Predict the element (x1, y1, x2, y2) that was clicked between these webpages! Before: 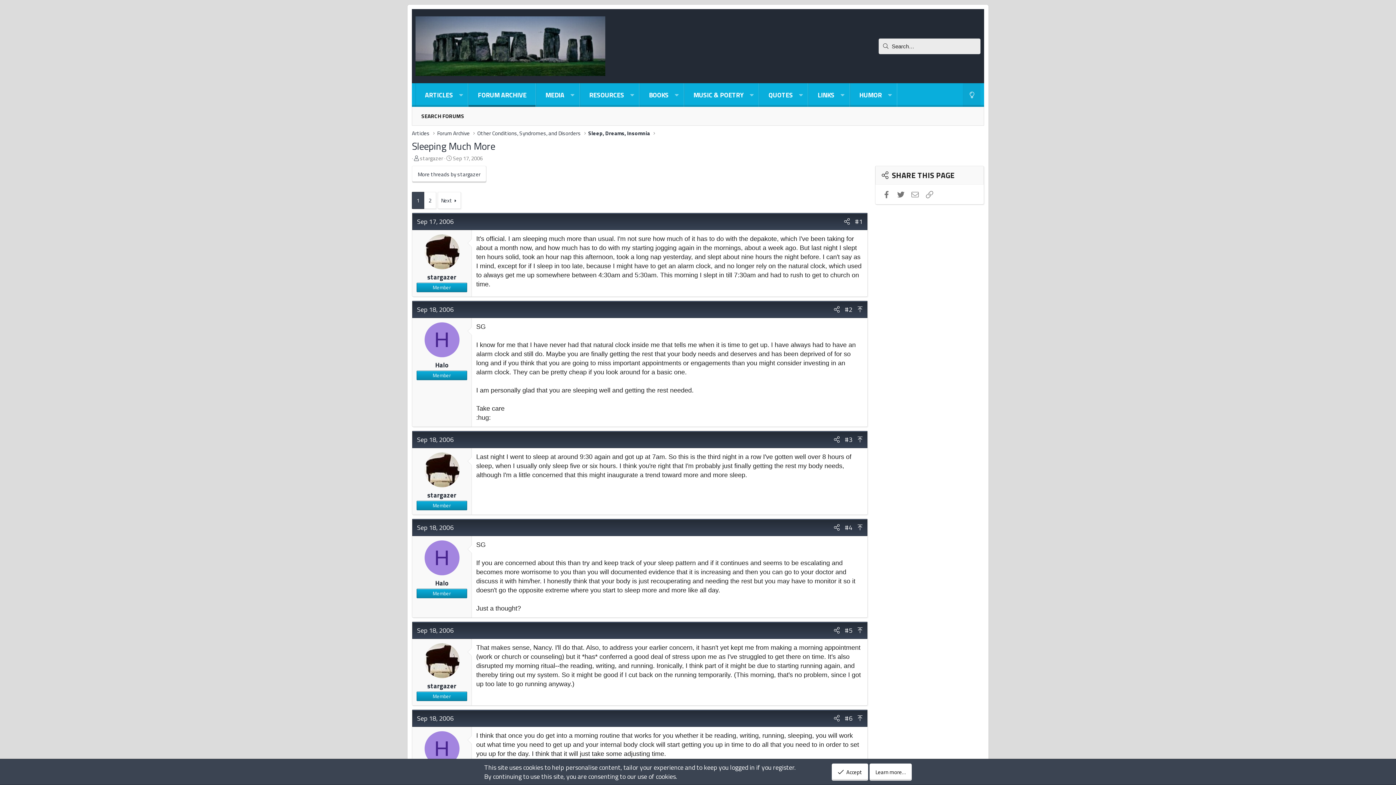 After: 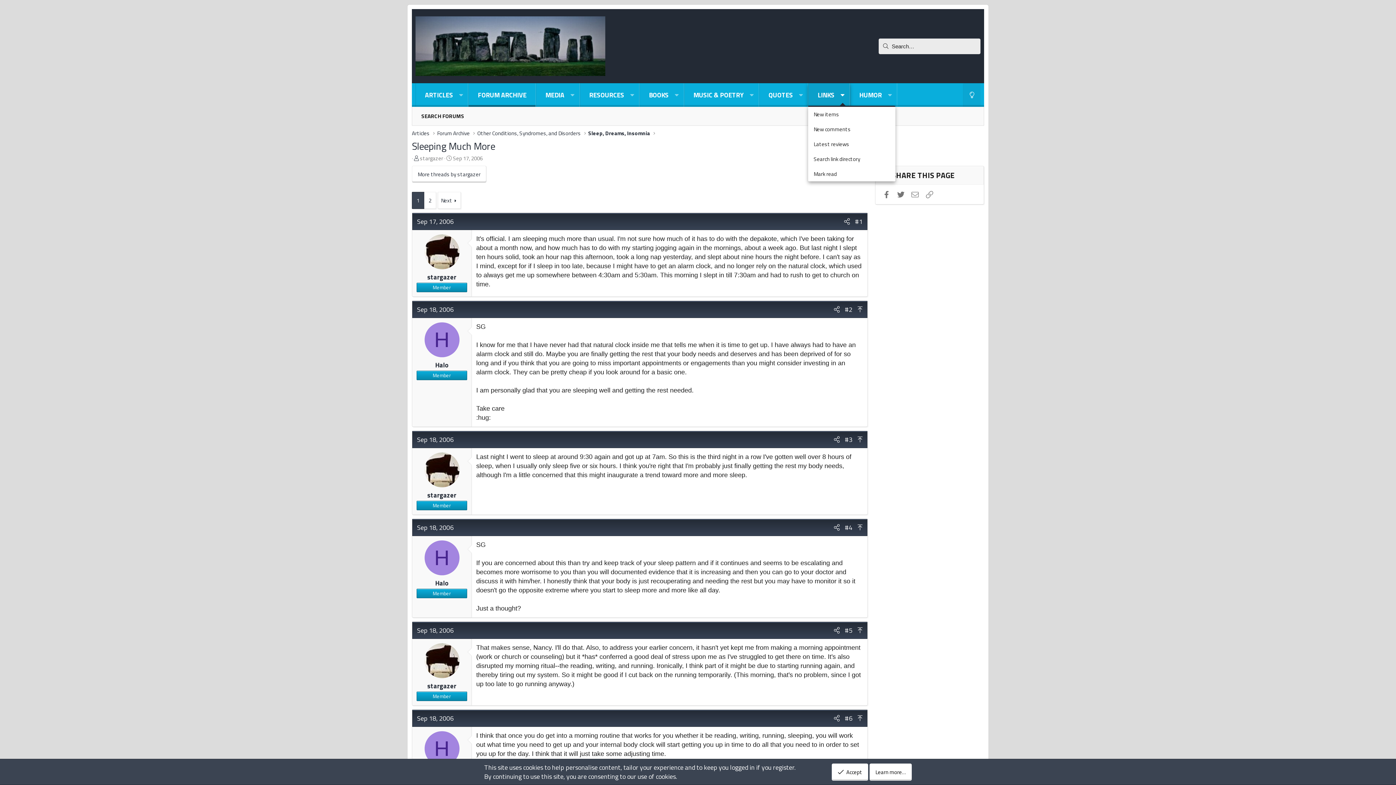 Action: label: Toggle expanded bbox: (835, 83, 849, 106)